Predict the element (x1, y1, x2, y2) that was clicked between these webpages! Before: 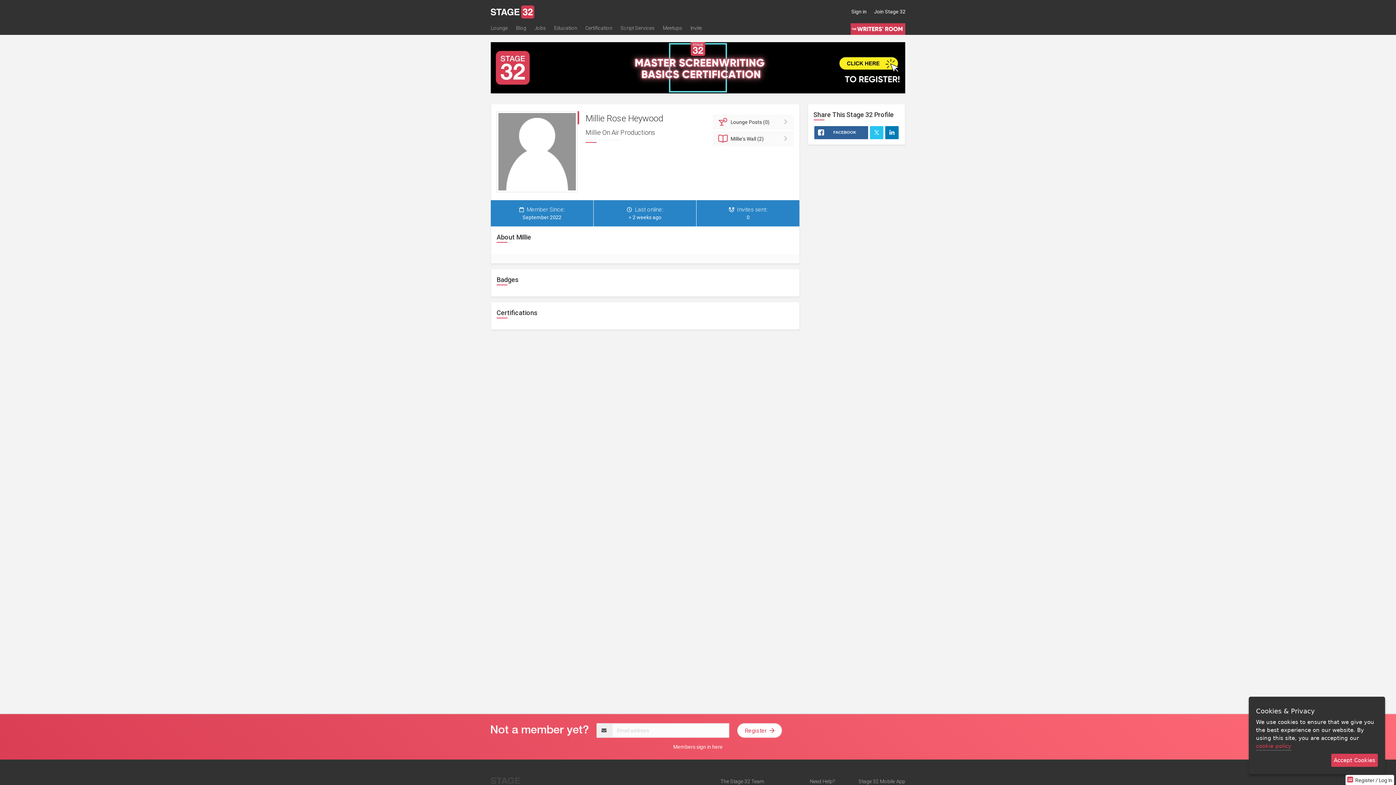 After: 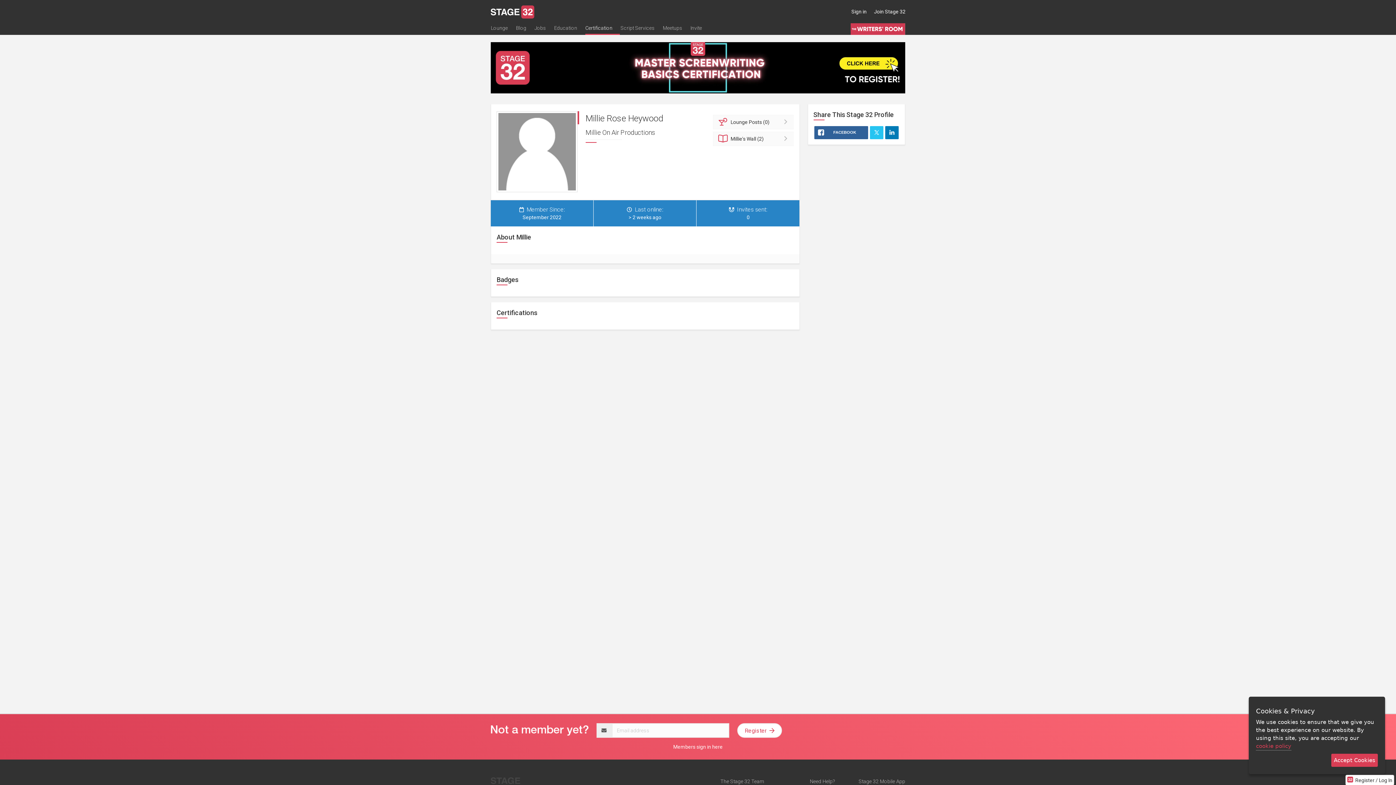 Action: bbox: (585, 23, 620, 34) label: Certification